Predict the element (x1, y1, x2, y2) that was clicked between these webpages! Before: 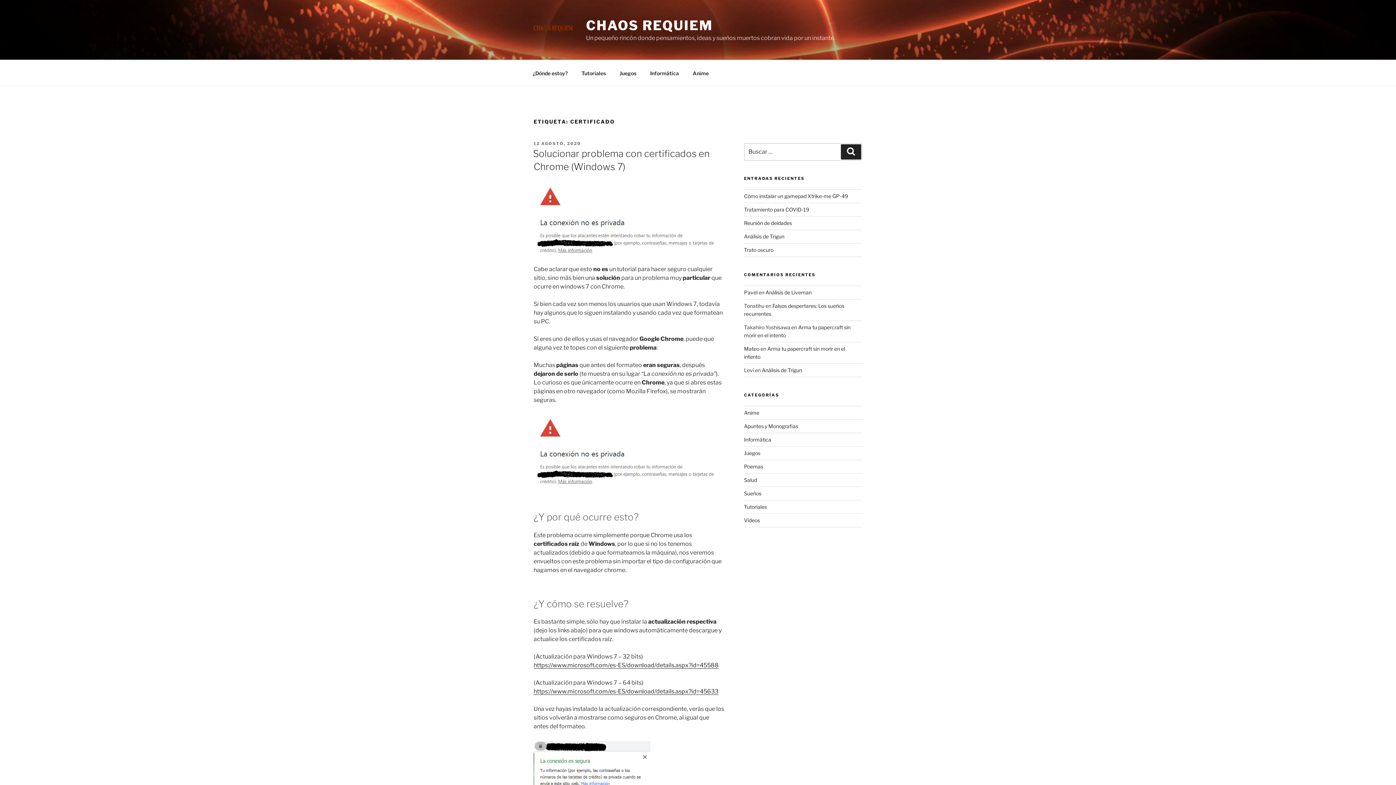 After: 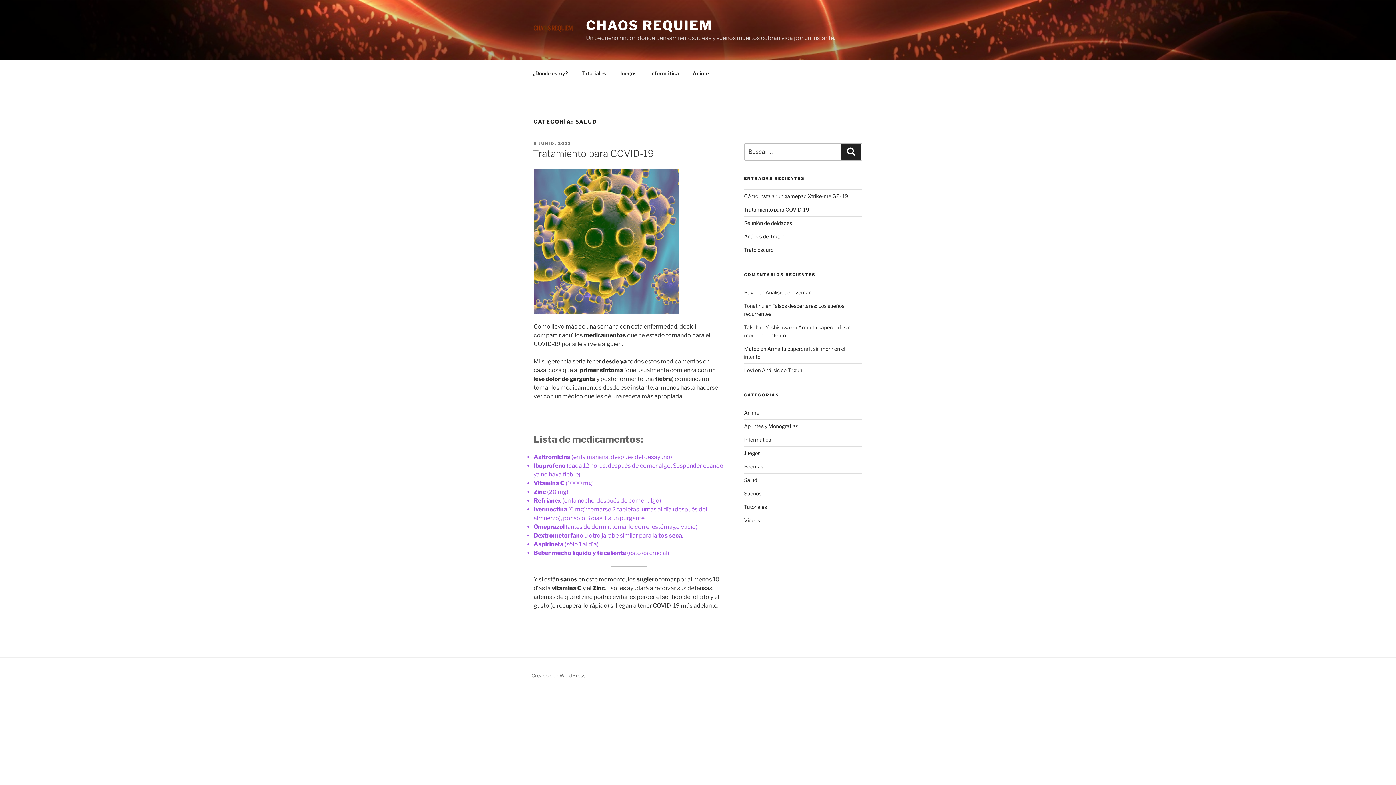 Action: bbox: (744, 477, 757, 483) label: Salud